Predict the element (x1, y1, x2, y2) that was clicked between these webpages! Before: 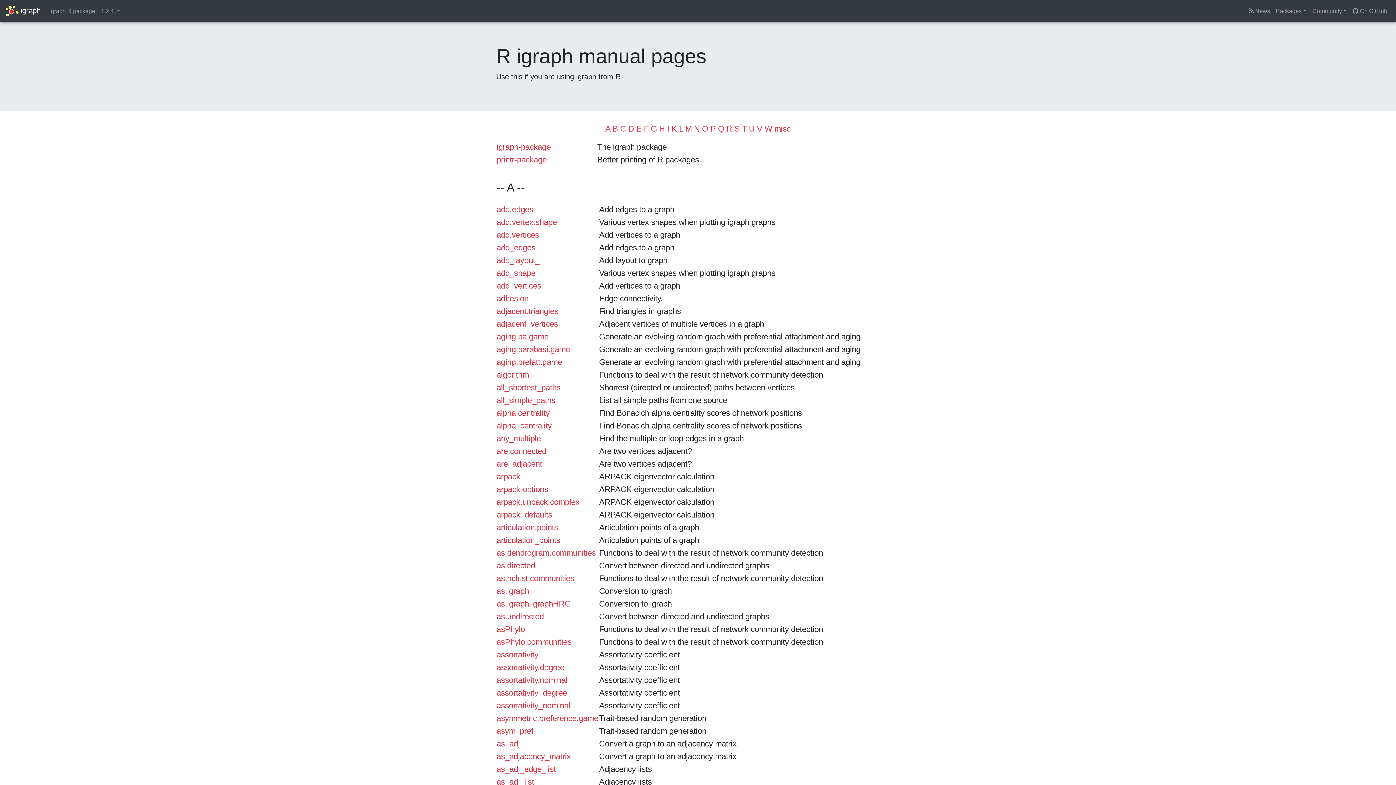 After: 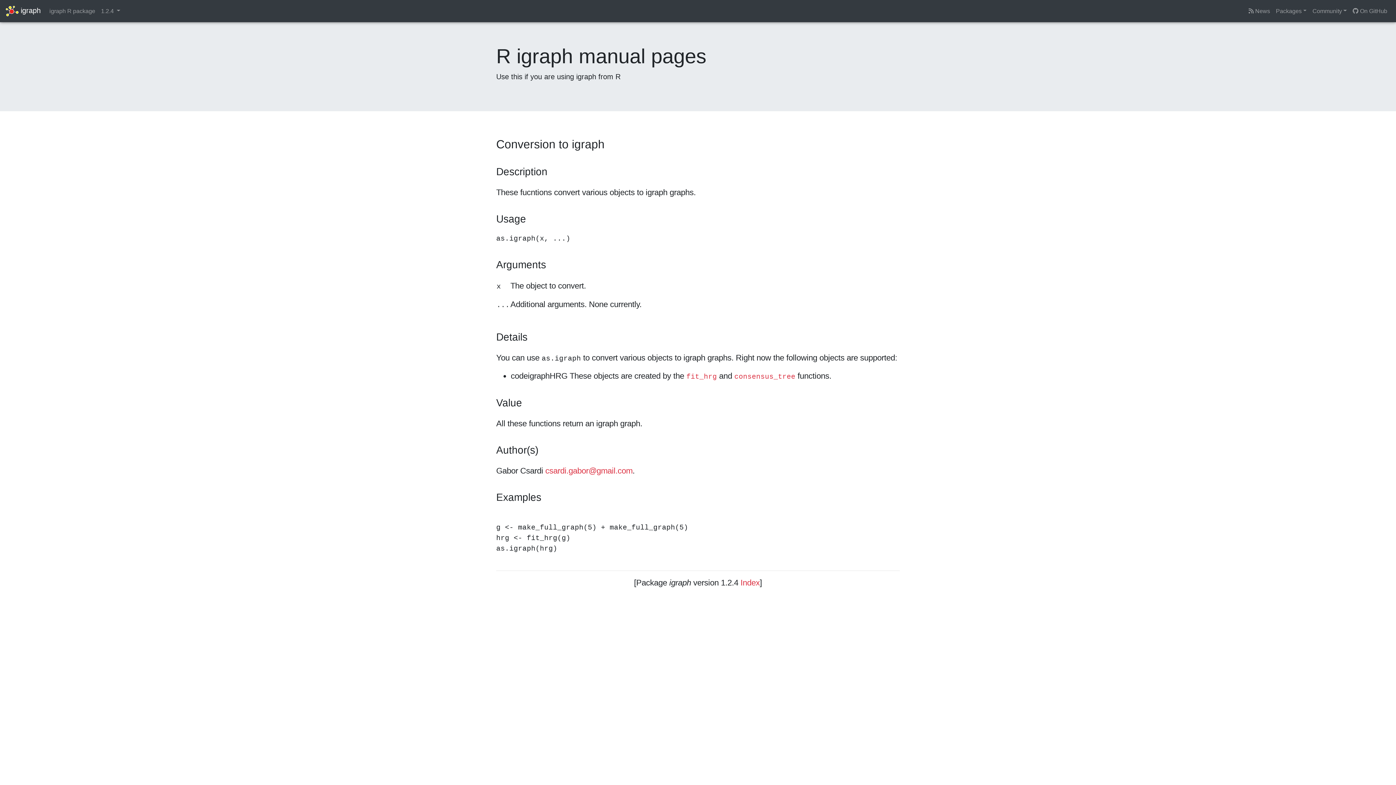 Action: bbox: (496, 586, 529, 596) label: as.igraph